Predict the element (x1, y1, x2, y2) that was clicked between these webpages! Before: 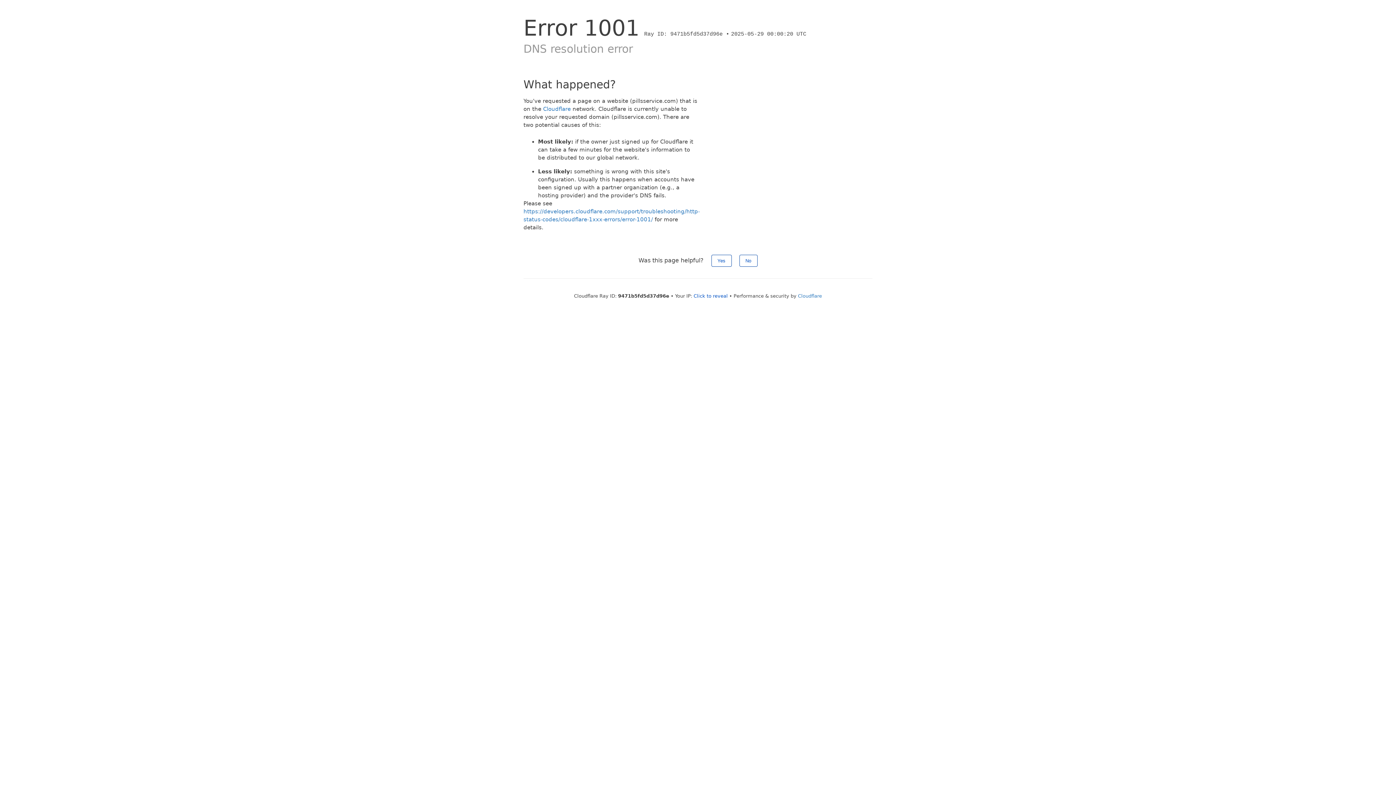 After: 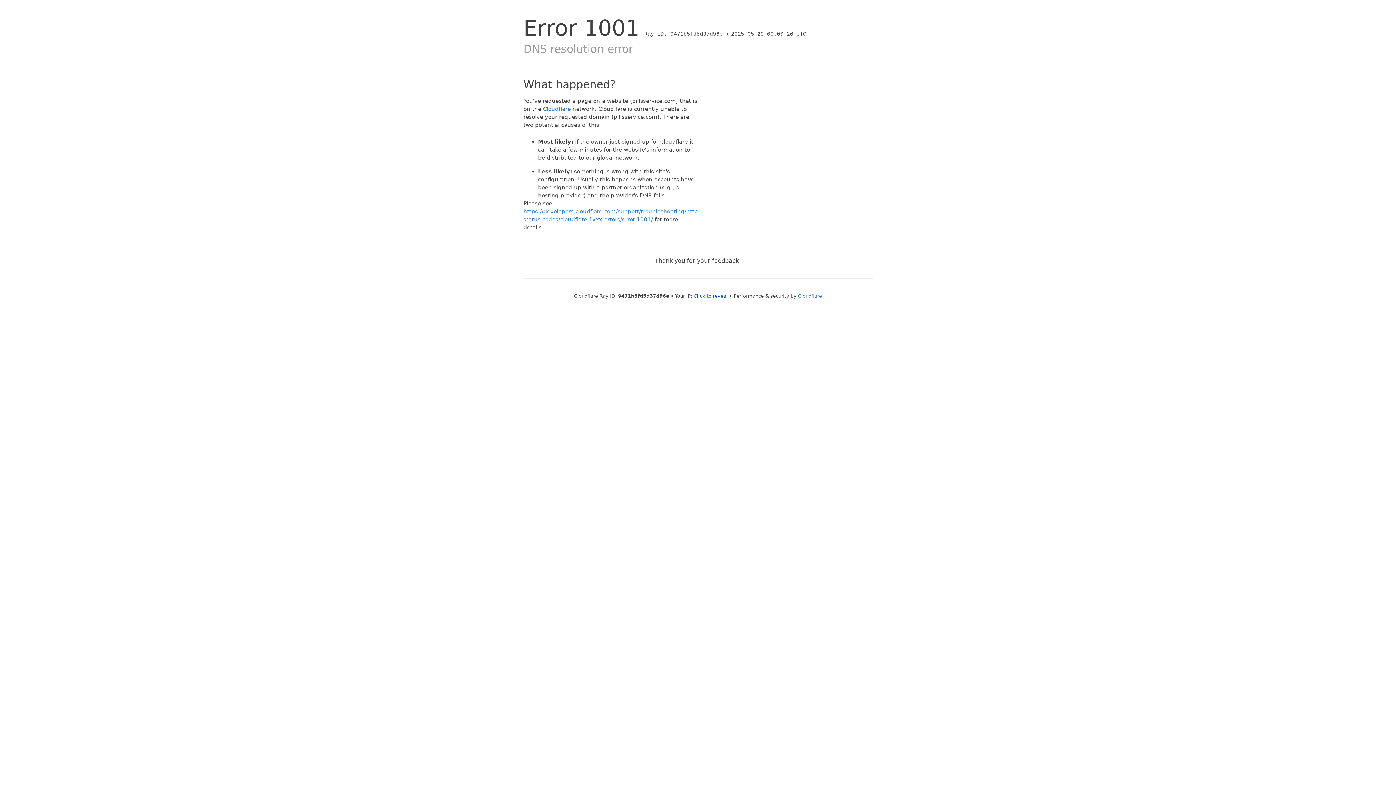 Action: label: Yes bbox: (711, 254, 731, 266)